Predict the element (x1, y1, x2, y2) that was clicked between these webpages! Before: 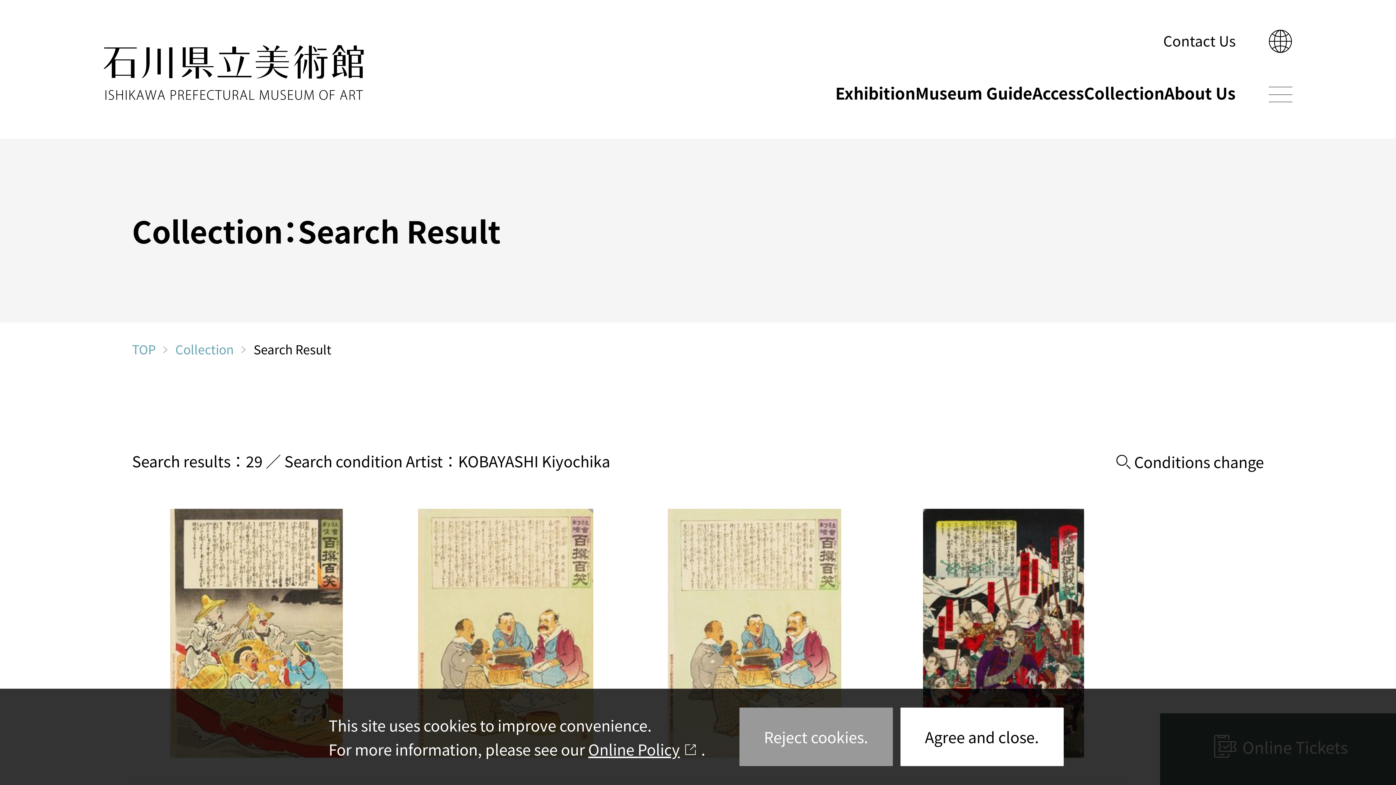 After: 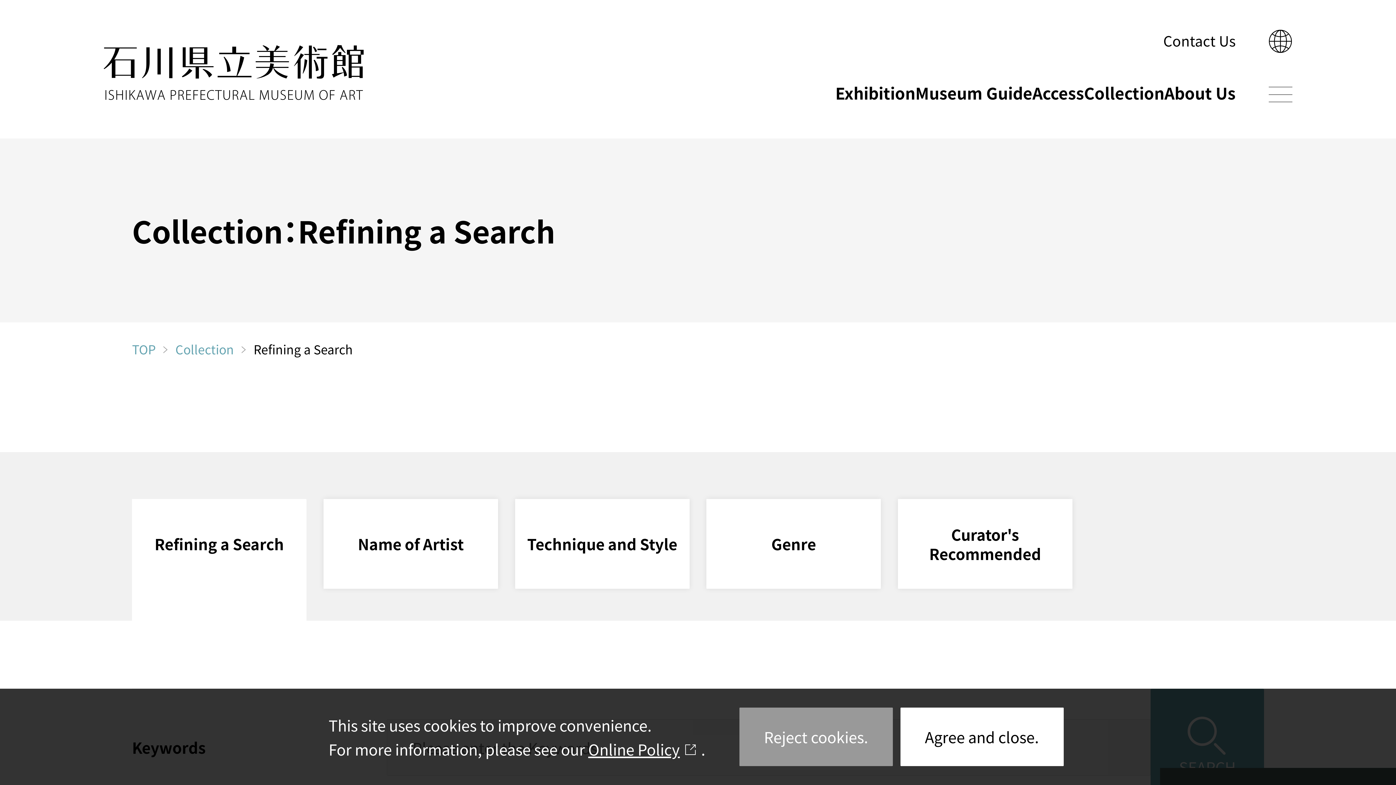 Action: bbox: (1116, 452, 1264, 471) label: Conditions change